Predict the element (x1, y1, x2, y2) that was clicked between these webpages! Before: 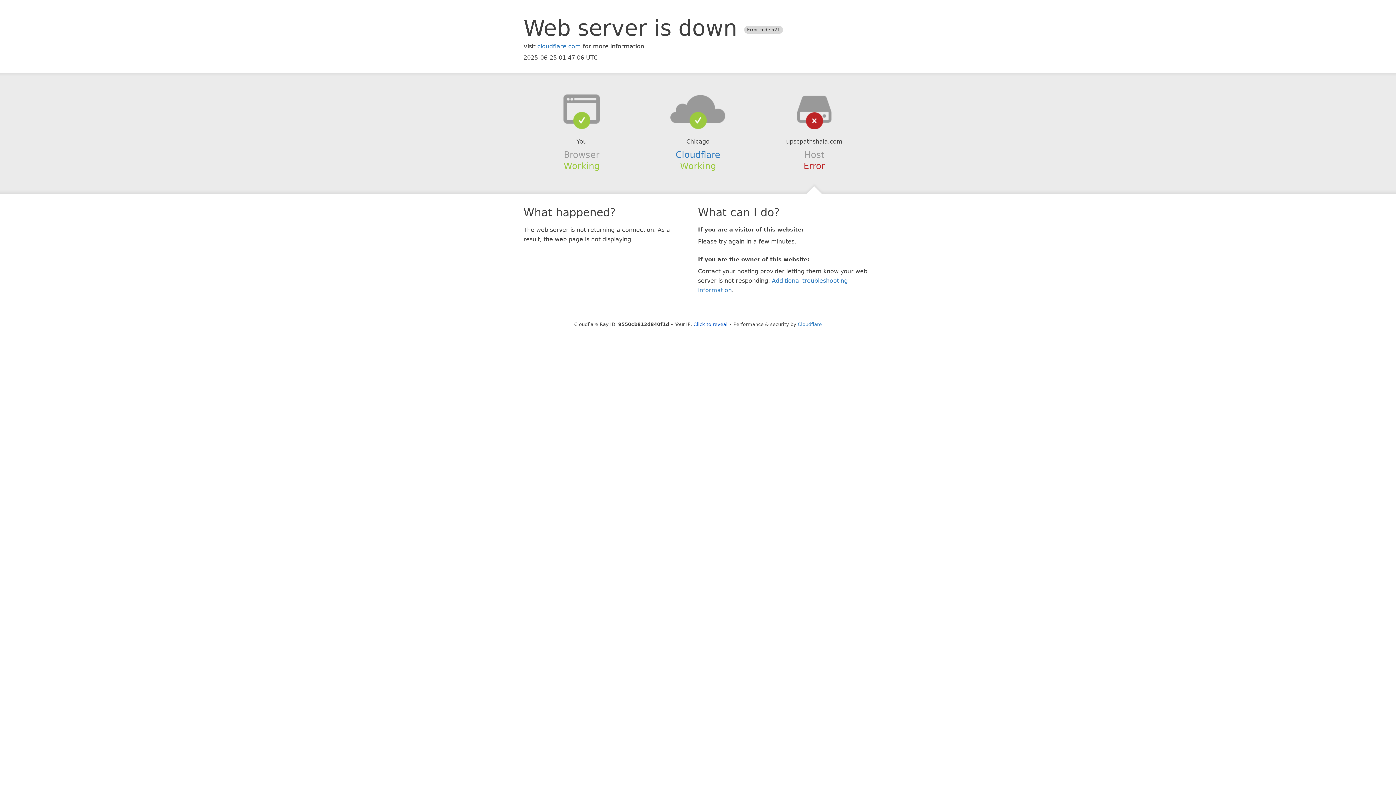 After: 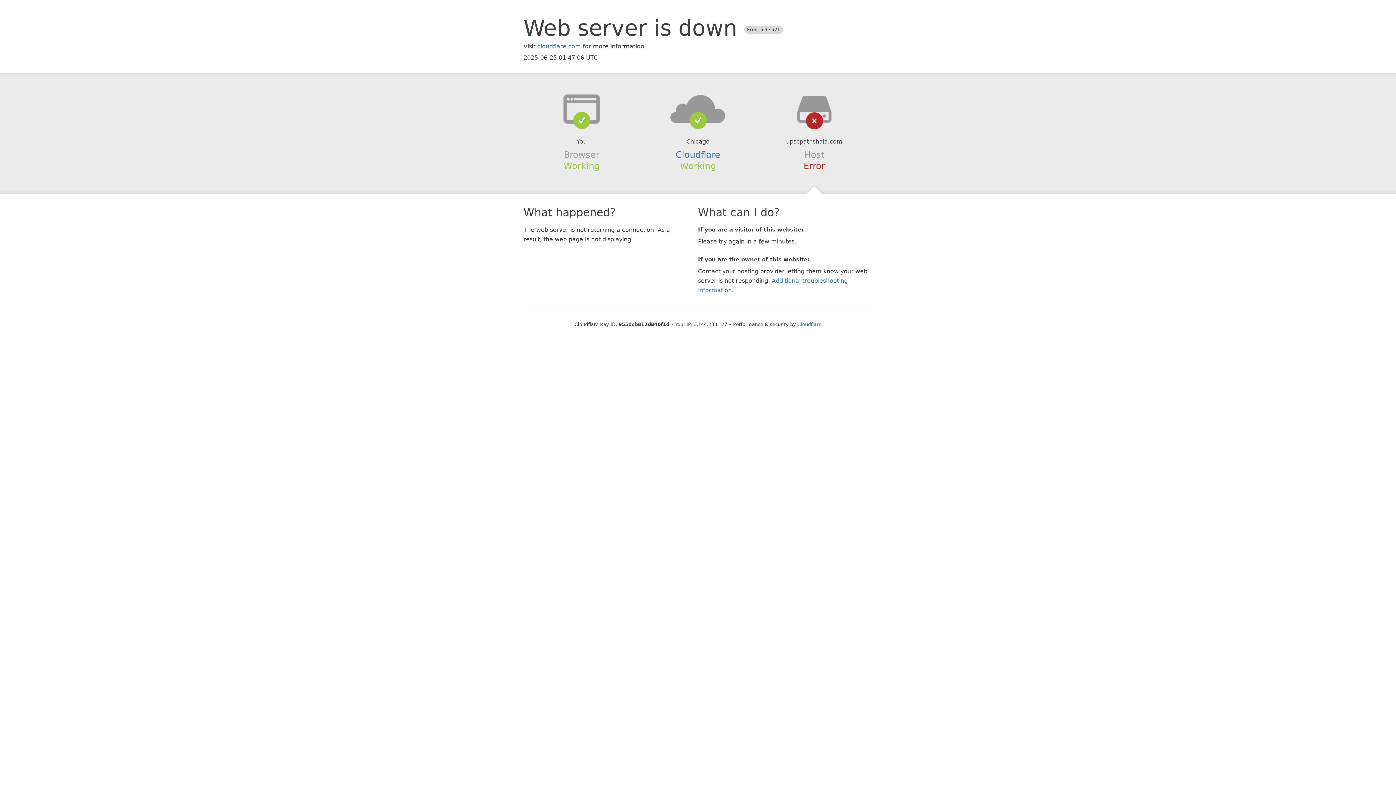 Action: label: Click to reveal bbox: (693, 321, 727, 327)